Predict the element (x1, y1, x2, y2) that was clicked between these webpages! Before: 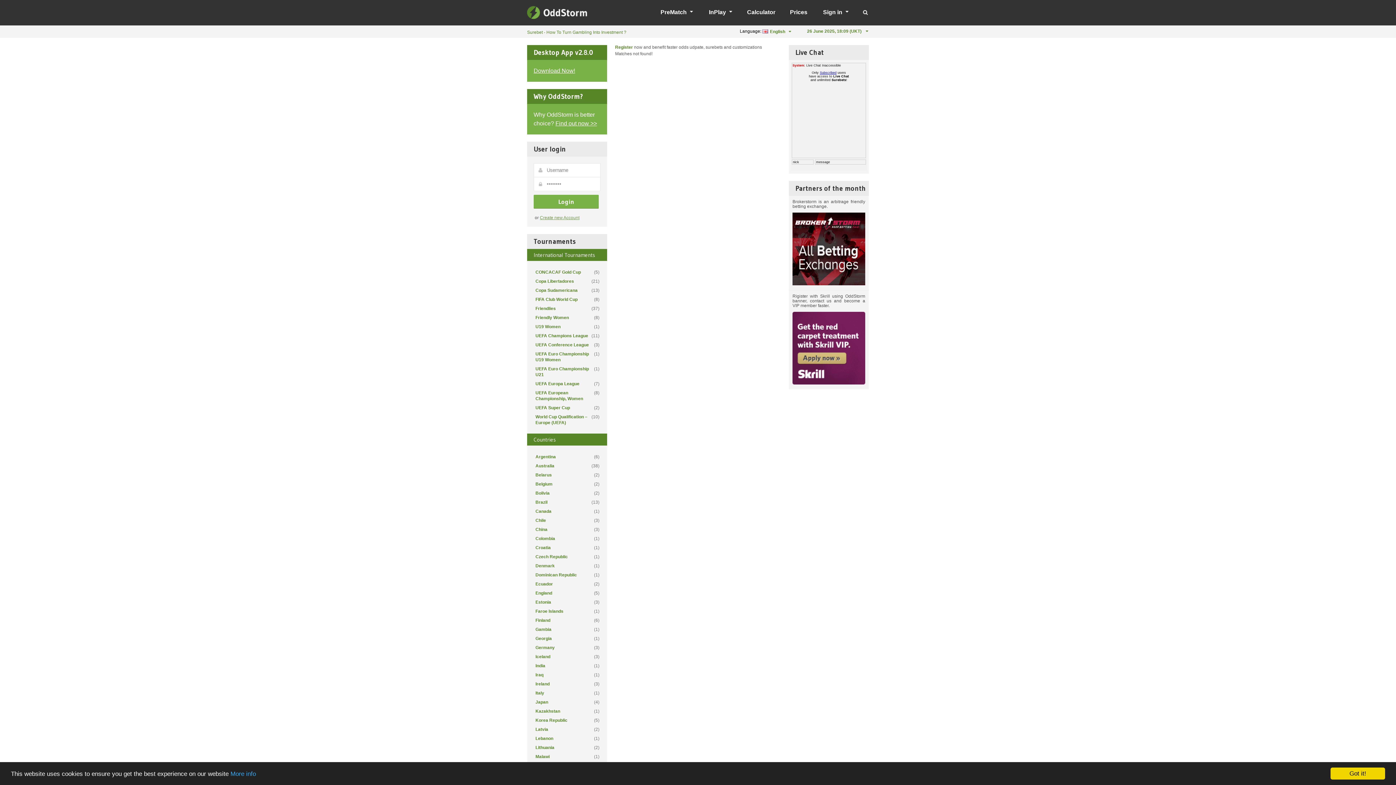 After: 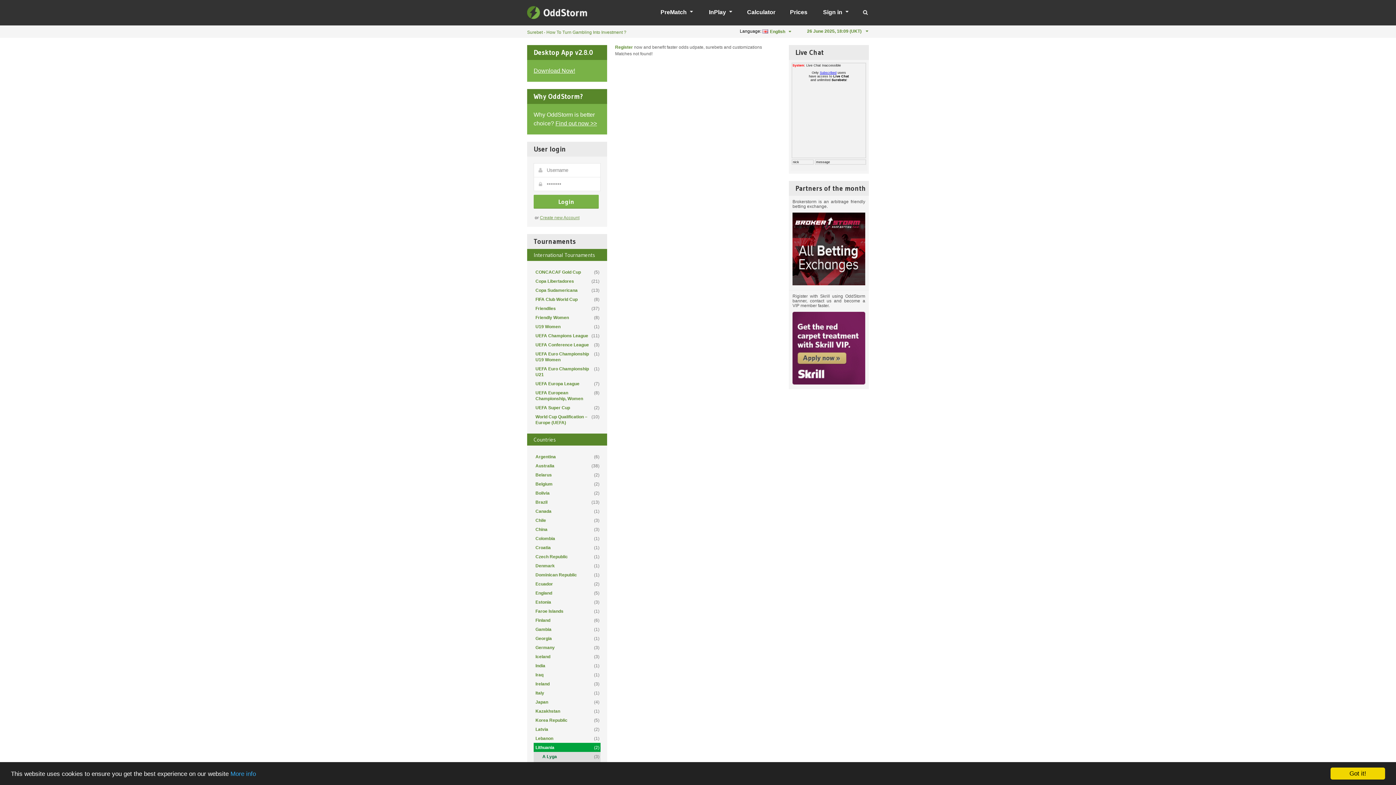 Action: bbox: (533, 743, 600, 752) label: Lithuania
(2)